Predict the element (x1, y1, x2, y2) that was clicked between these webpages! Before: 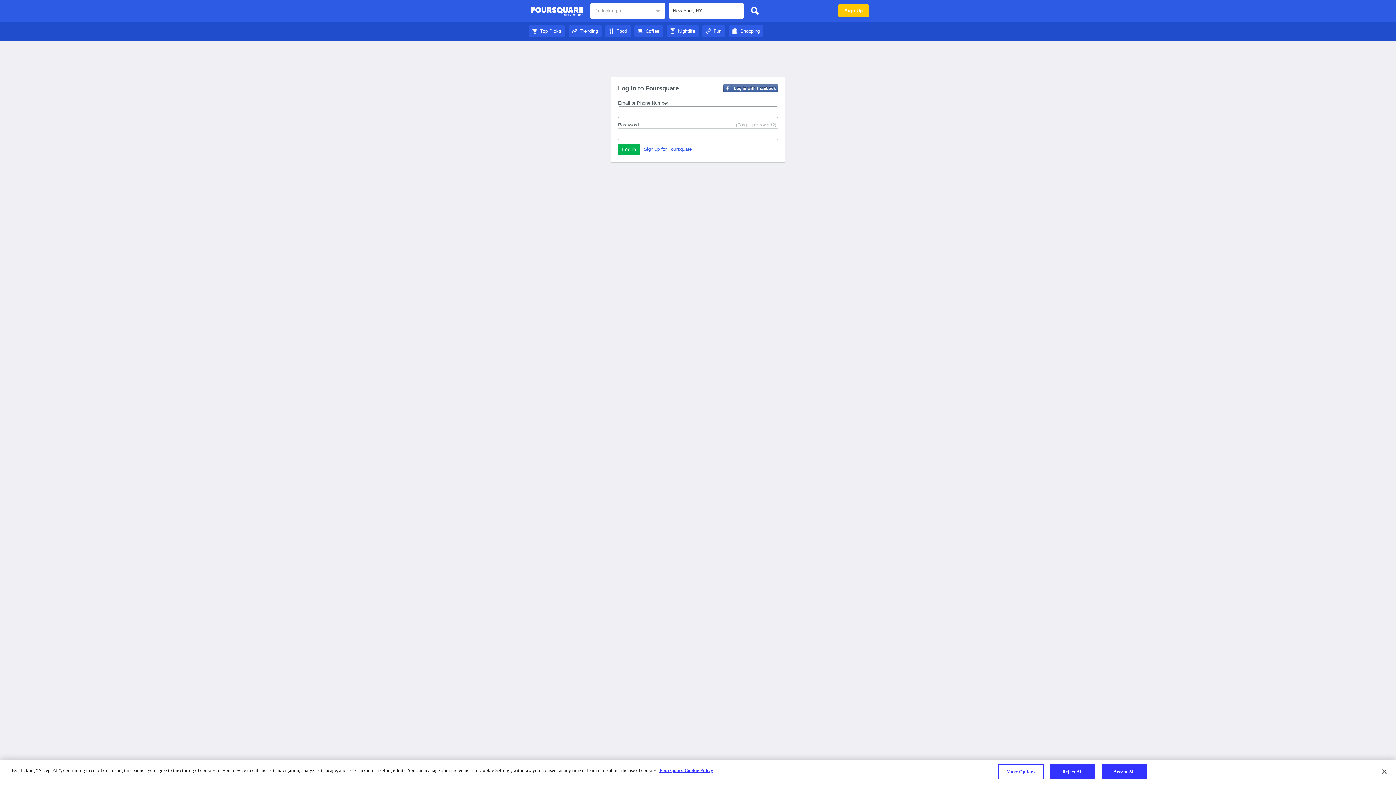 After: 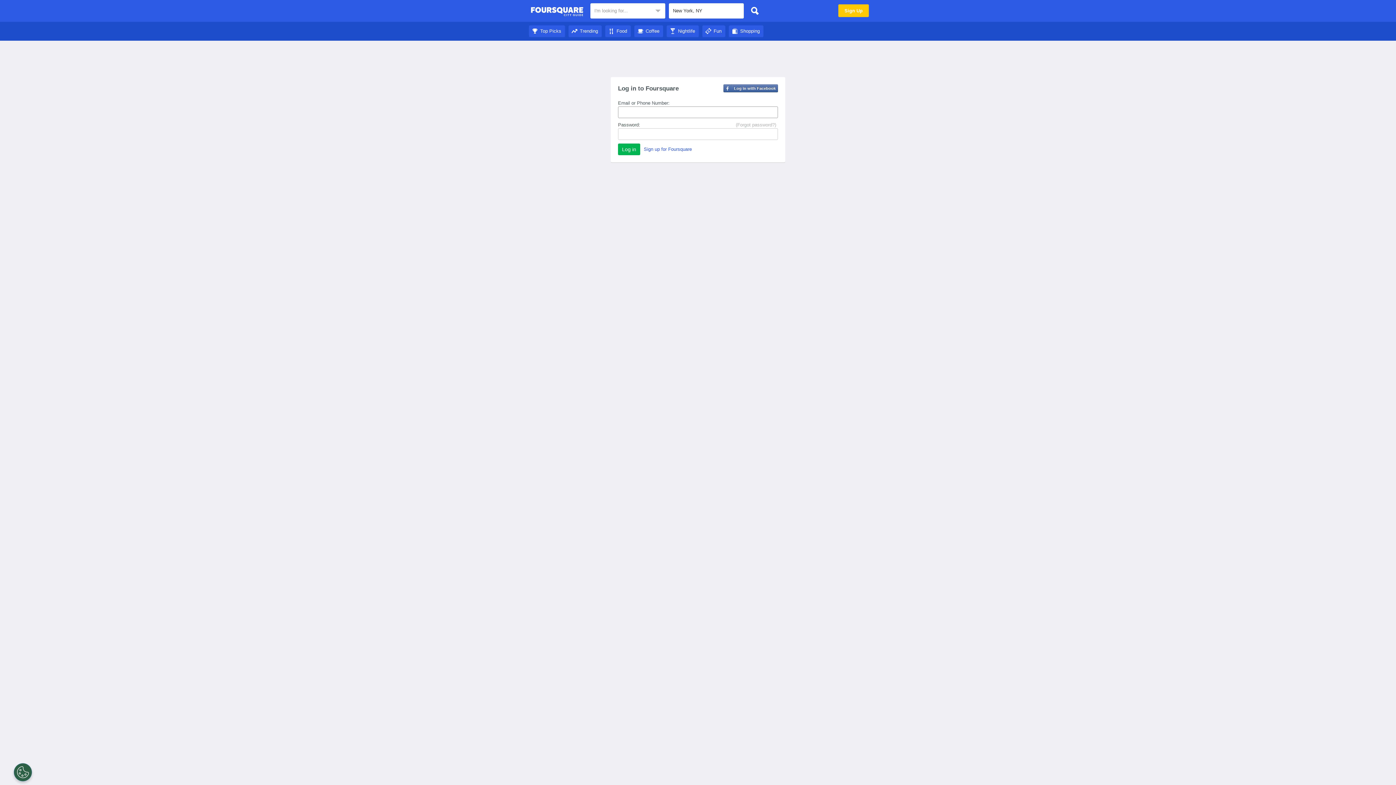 Action: bbox: (634, 28, 663, 33) label: Coffee